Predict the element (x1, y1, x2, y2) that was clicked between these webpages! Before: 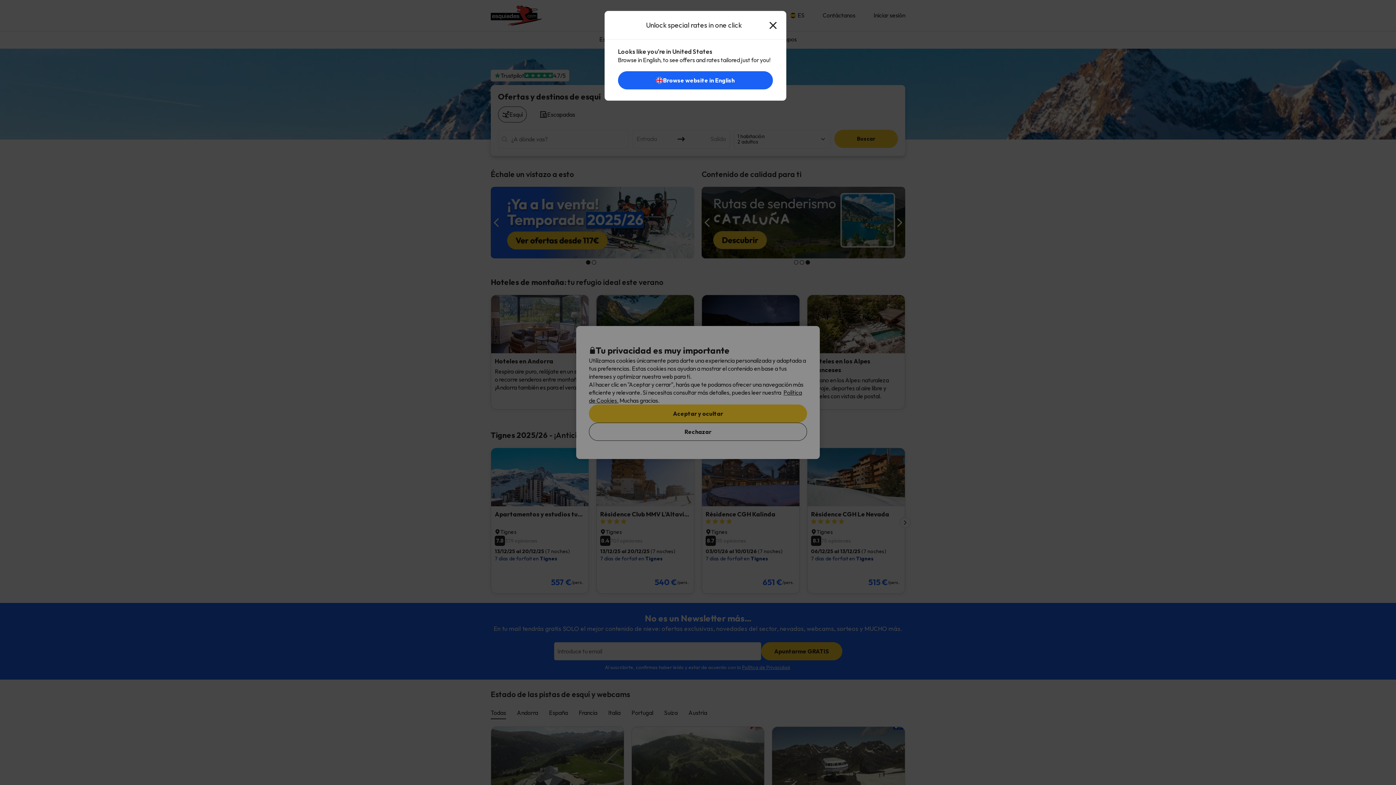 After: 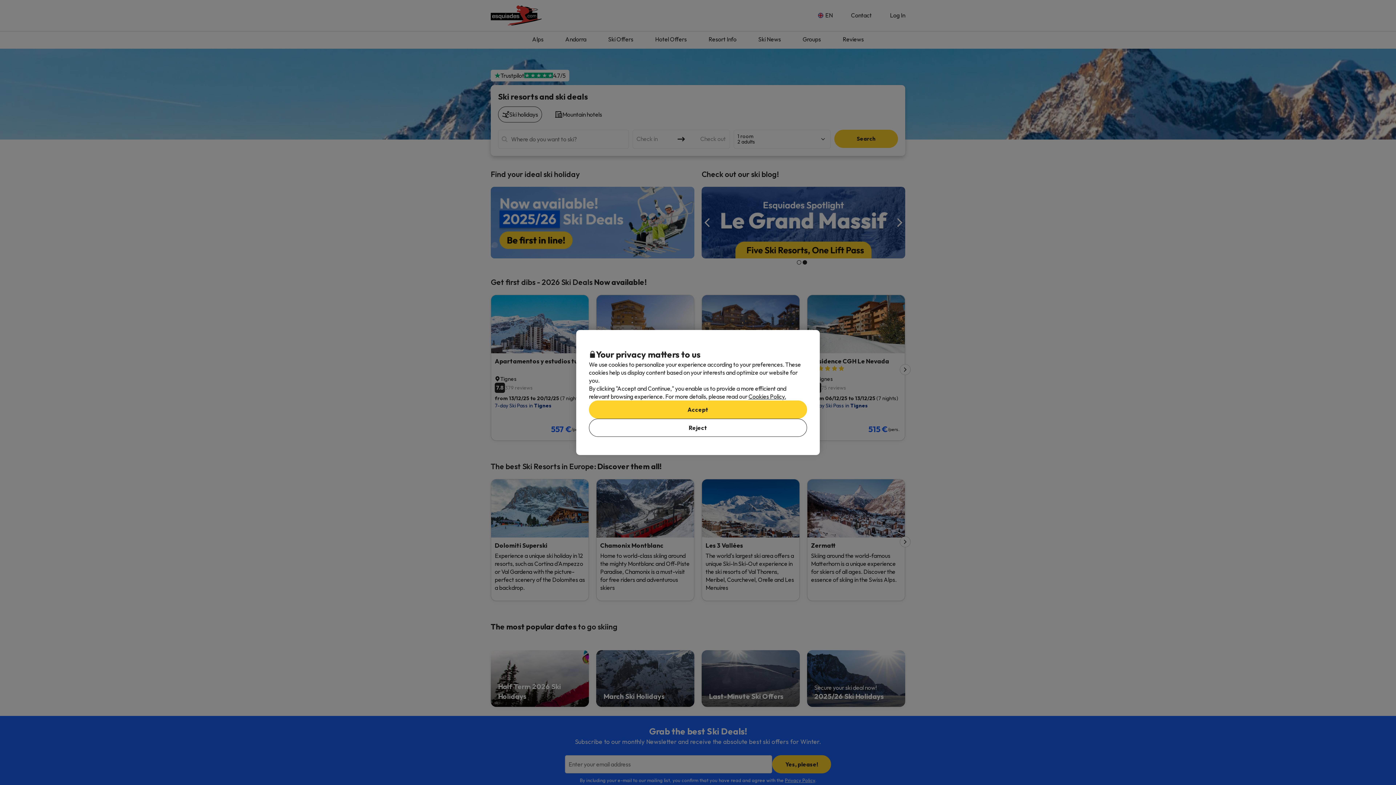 Action: label: Browse website in English bbox: (618, 78, 772, 85)